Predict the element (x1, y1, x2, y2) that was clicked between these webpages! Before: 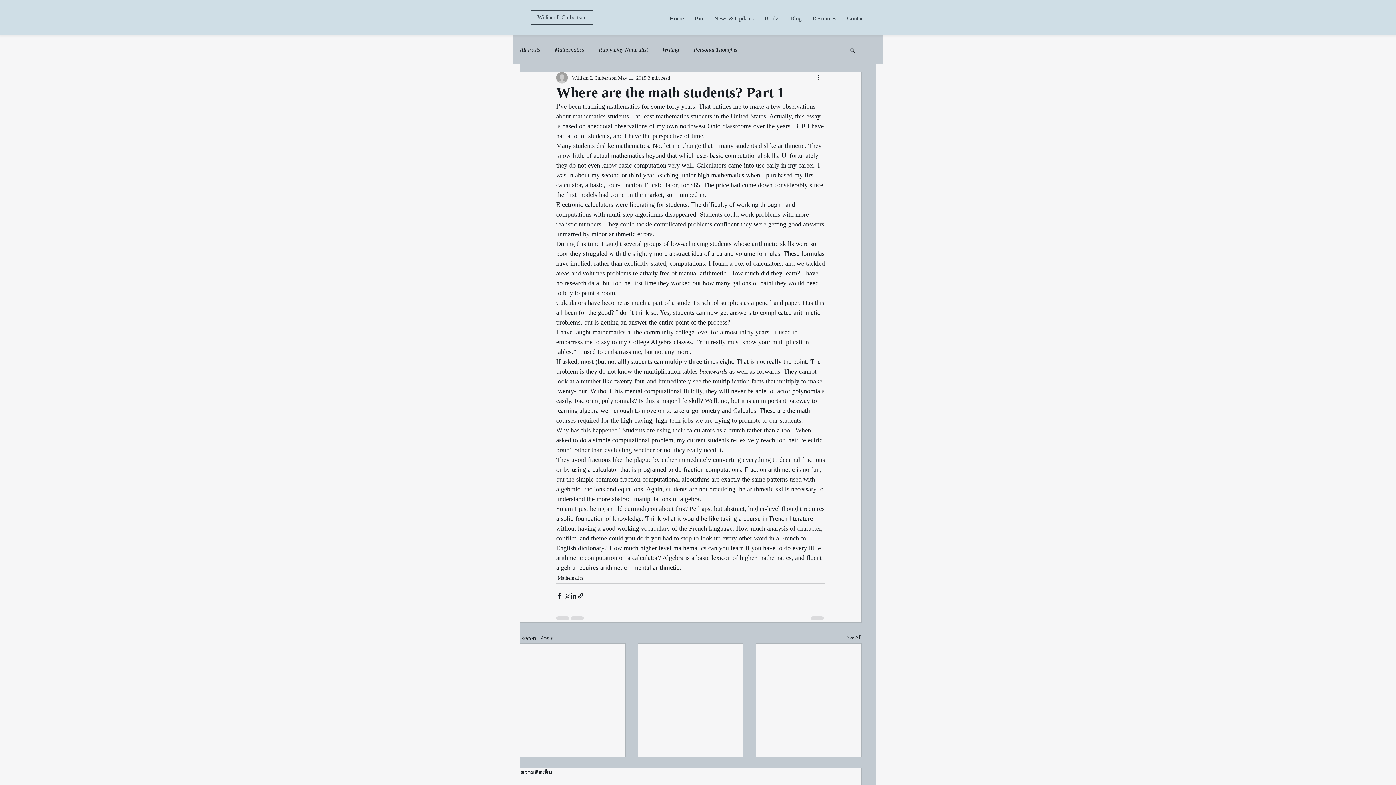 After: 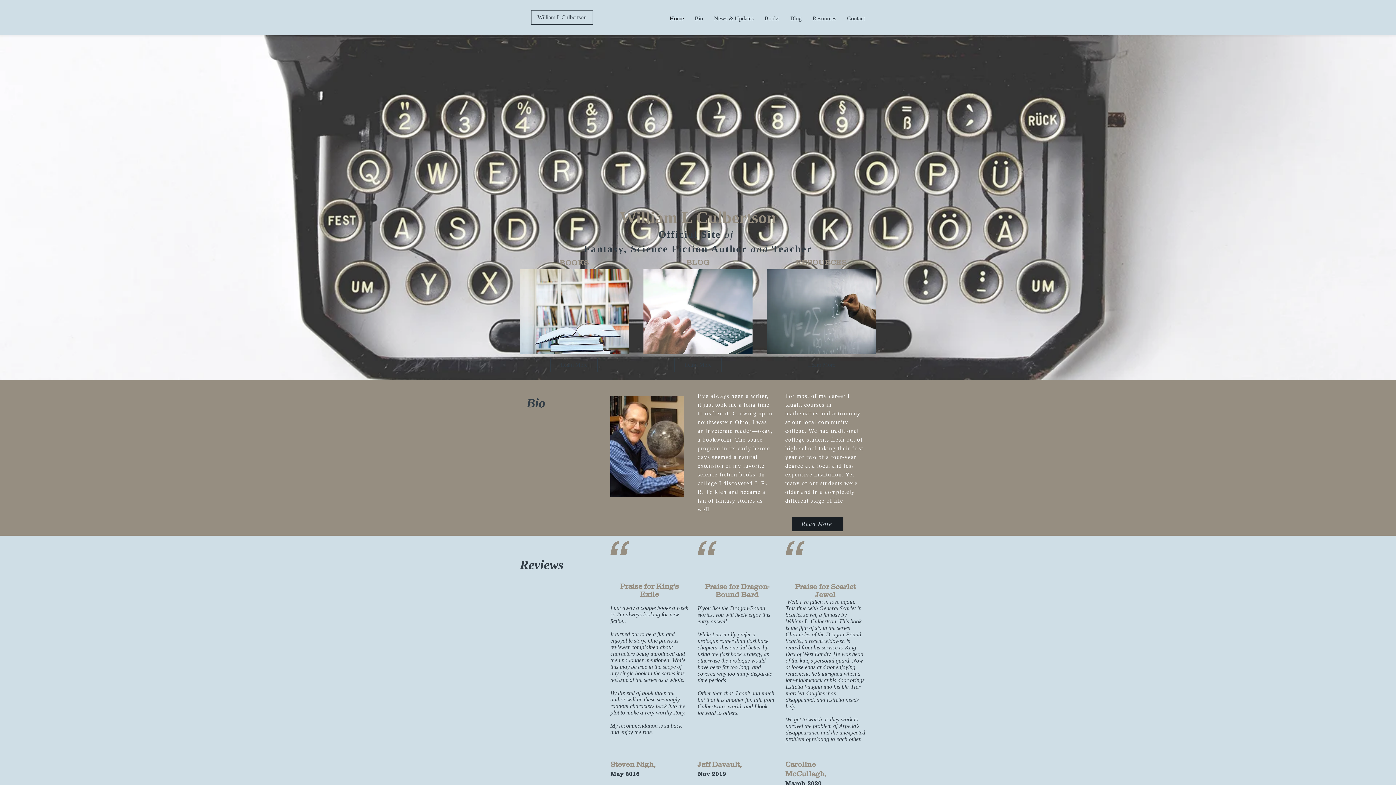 Action: bbox: (708, 7, 759, 29) label: News & Updates